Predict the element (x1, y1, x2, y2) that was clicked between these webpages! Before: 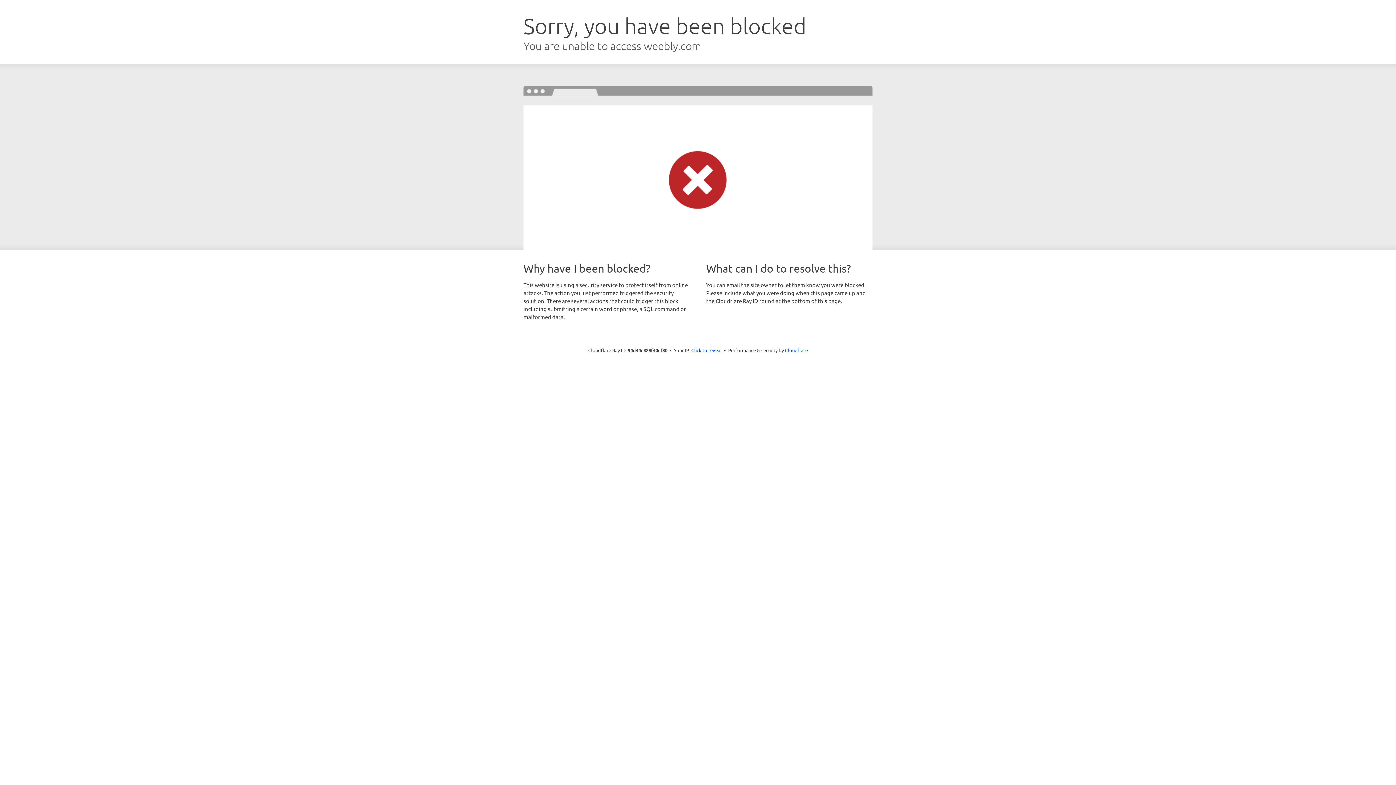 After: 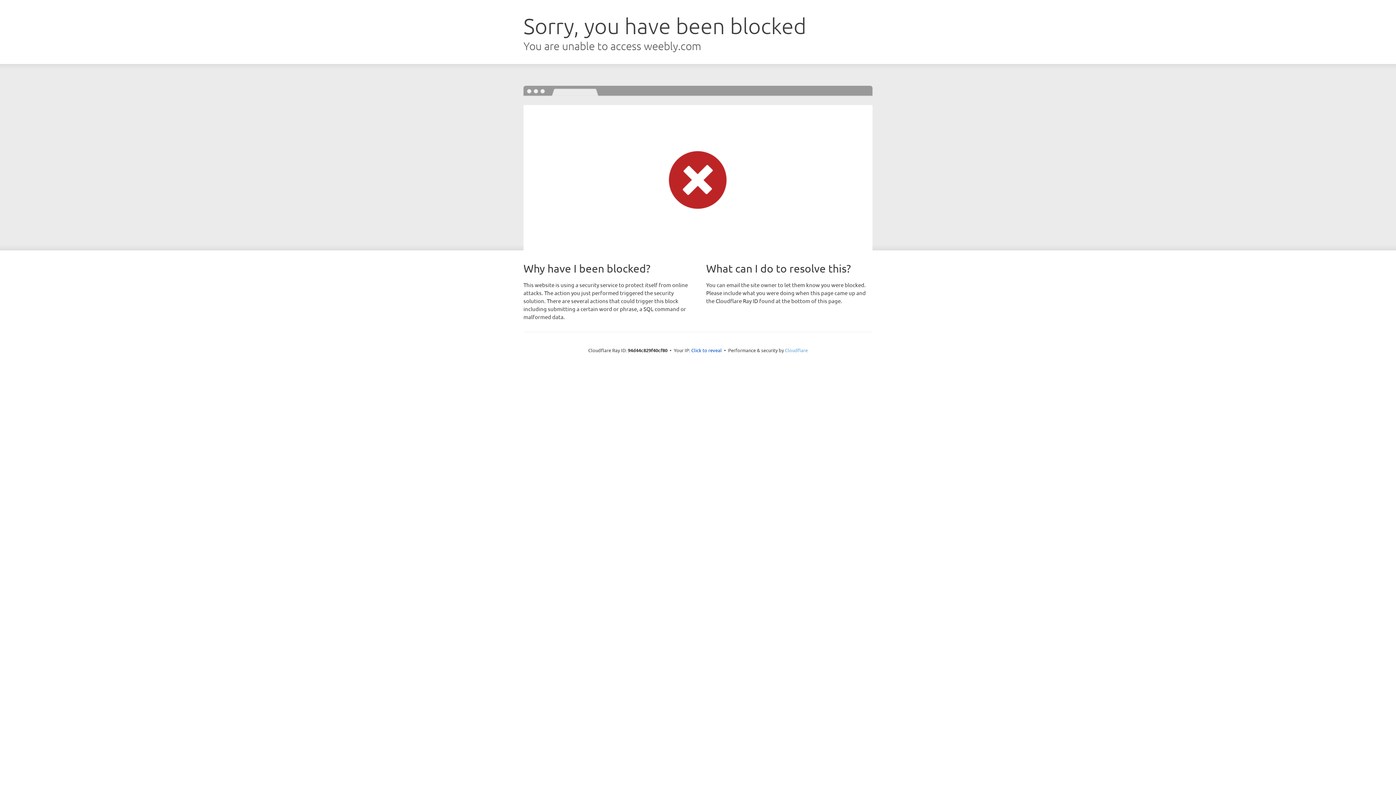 Action: label: Cloudflare bbox: (785, 347, 808, 353)